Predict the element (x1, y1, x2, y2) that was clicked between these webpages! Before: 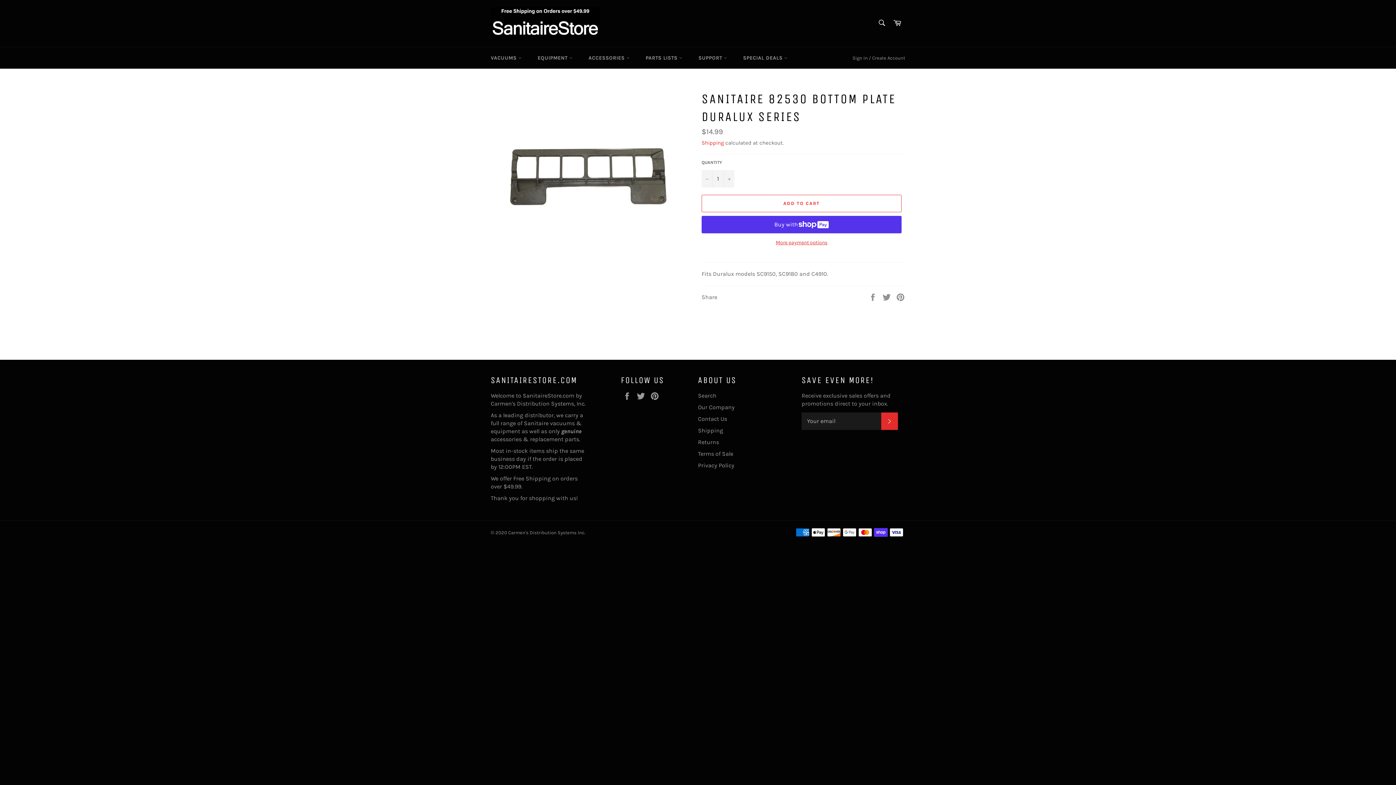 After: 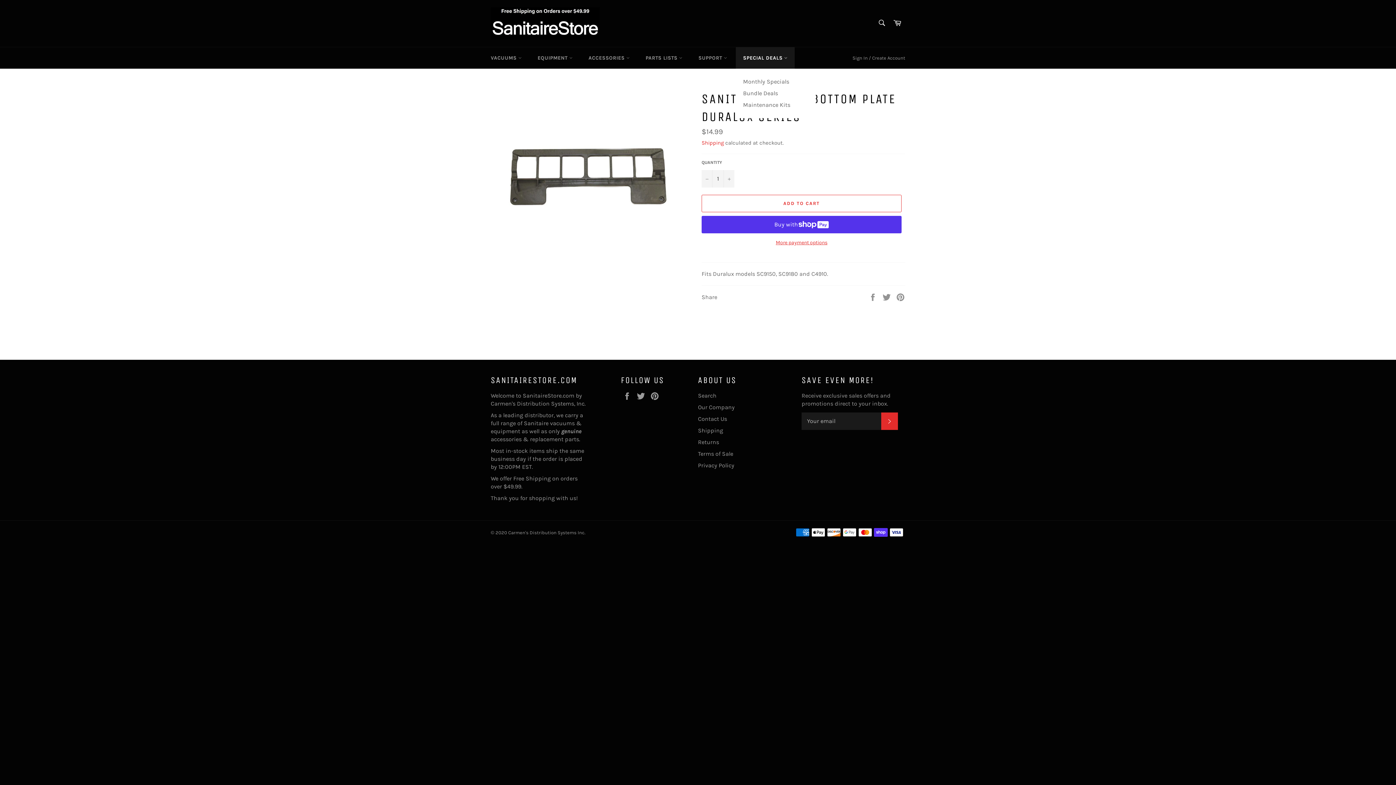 Action: bbox: (736, 47, 795, 68) label: SPECIAL DEALS 